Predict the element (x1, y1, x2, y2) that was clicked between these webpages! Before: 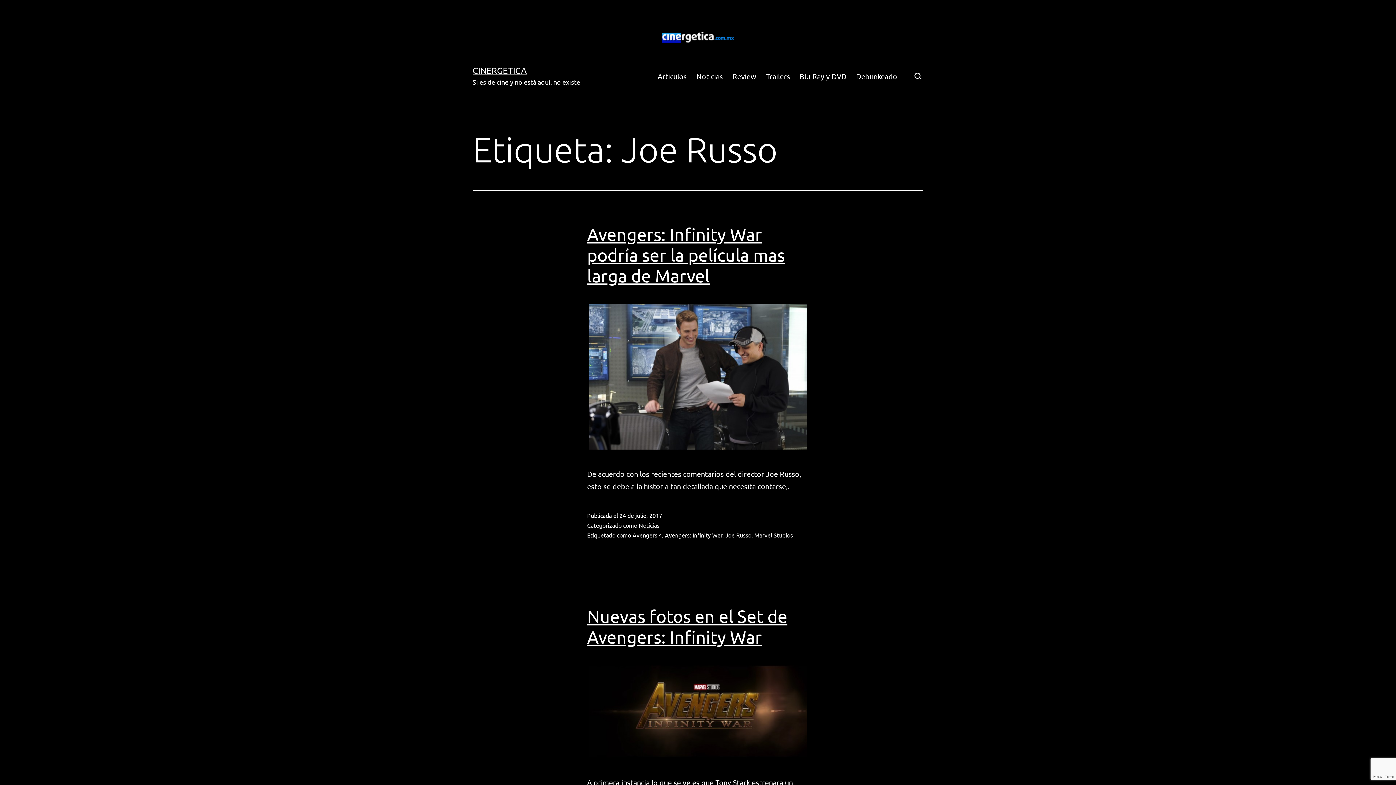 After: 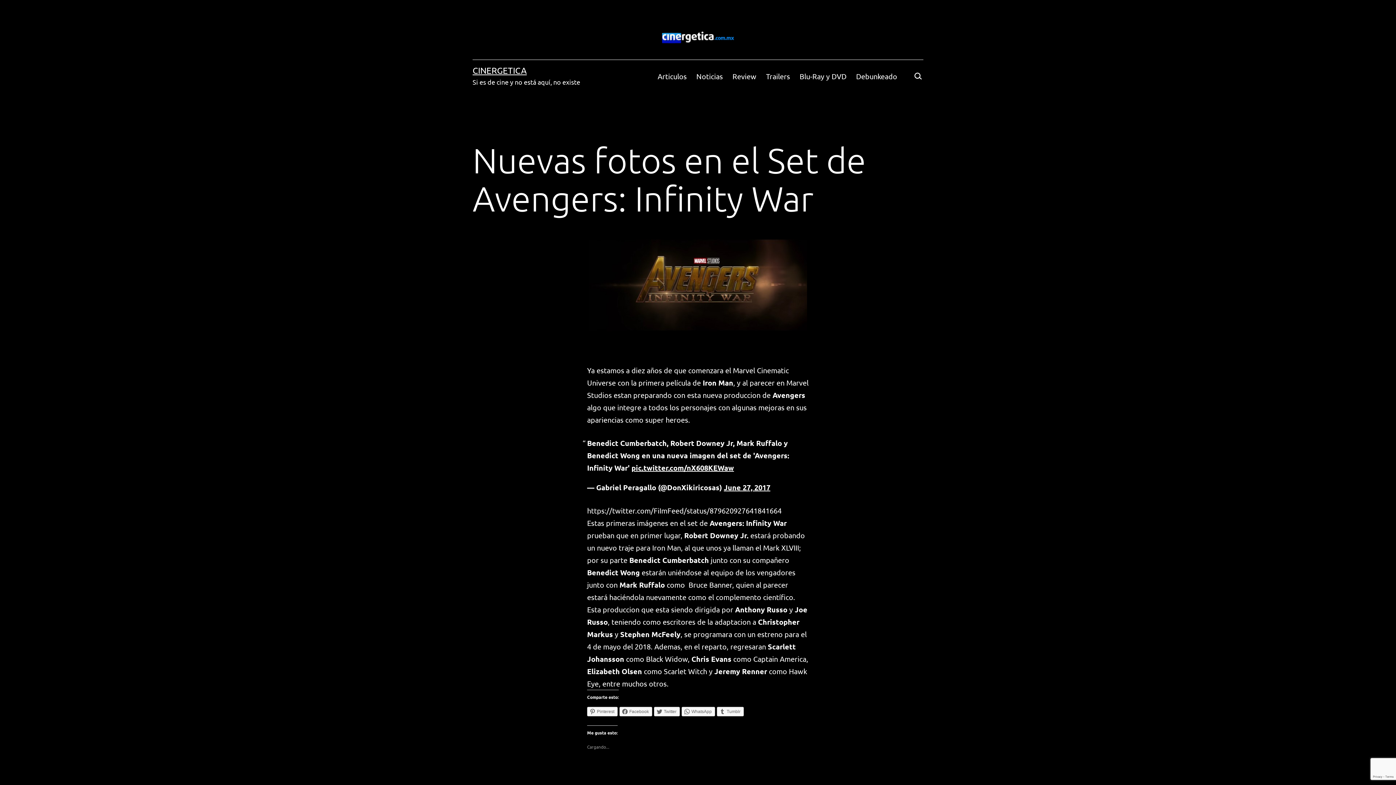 Action: bbox: (472, 665, 923, 758)